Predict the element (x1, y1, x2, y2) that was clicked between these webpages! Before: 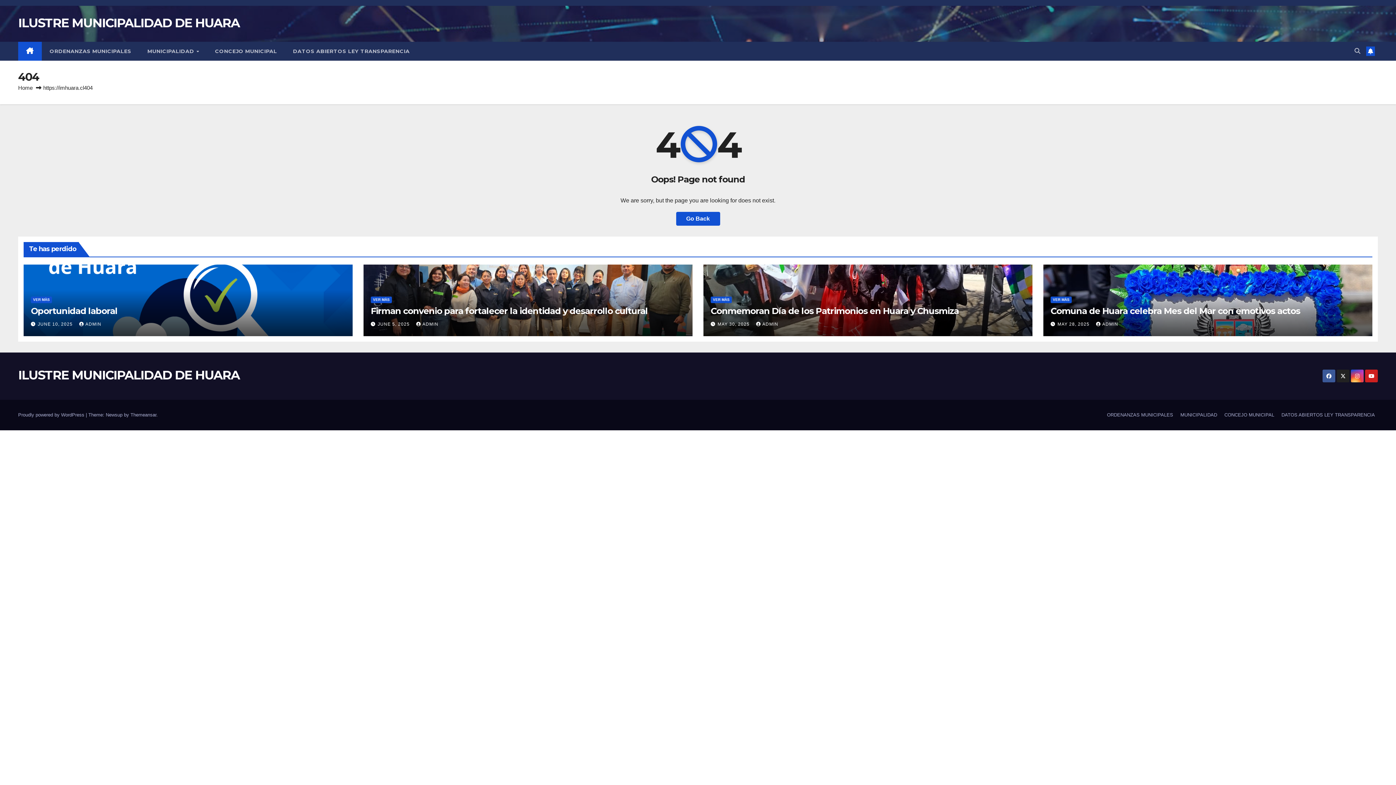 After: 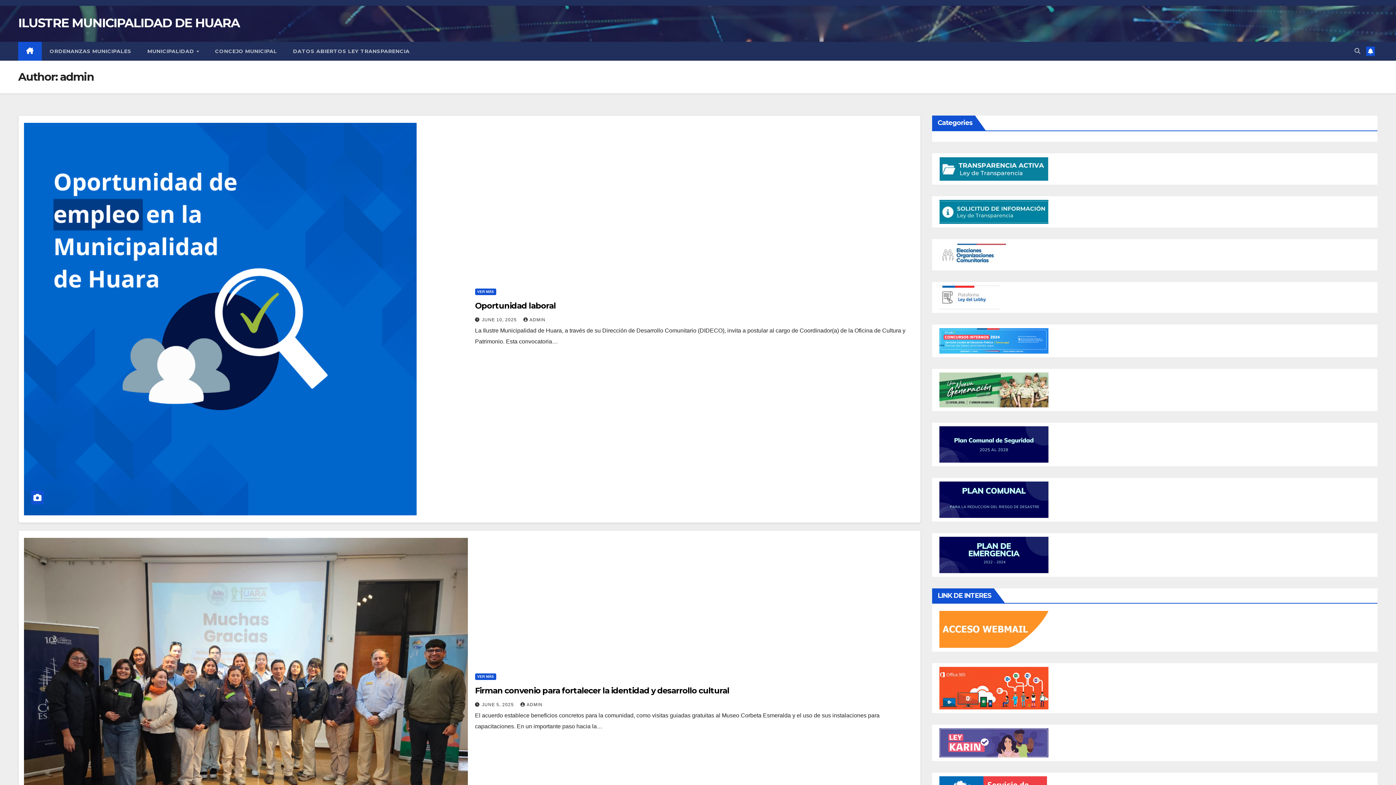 Action: label: ADMIN bbox: (1096, 321, 1118, 326)